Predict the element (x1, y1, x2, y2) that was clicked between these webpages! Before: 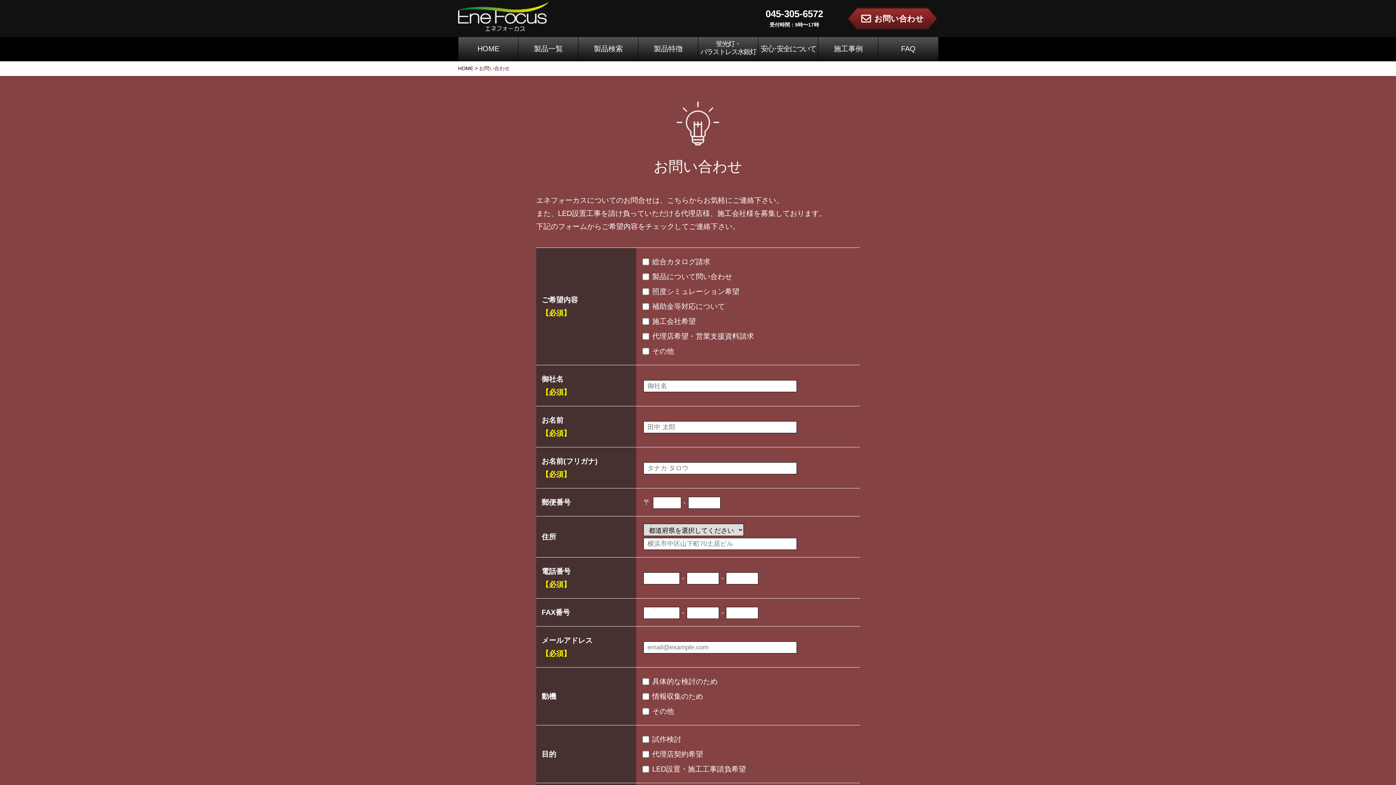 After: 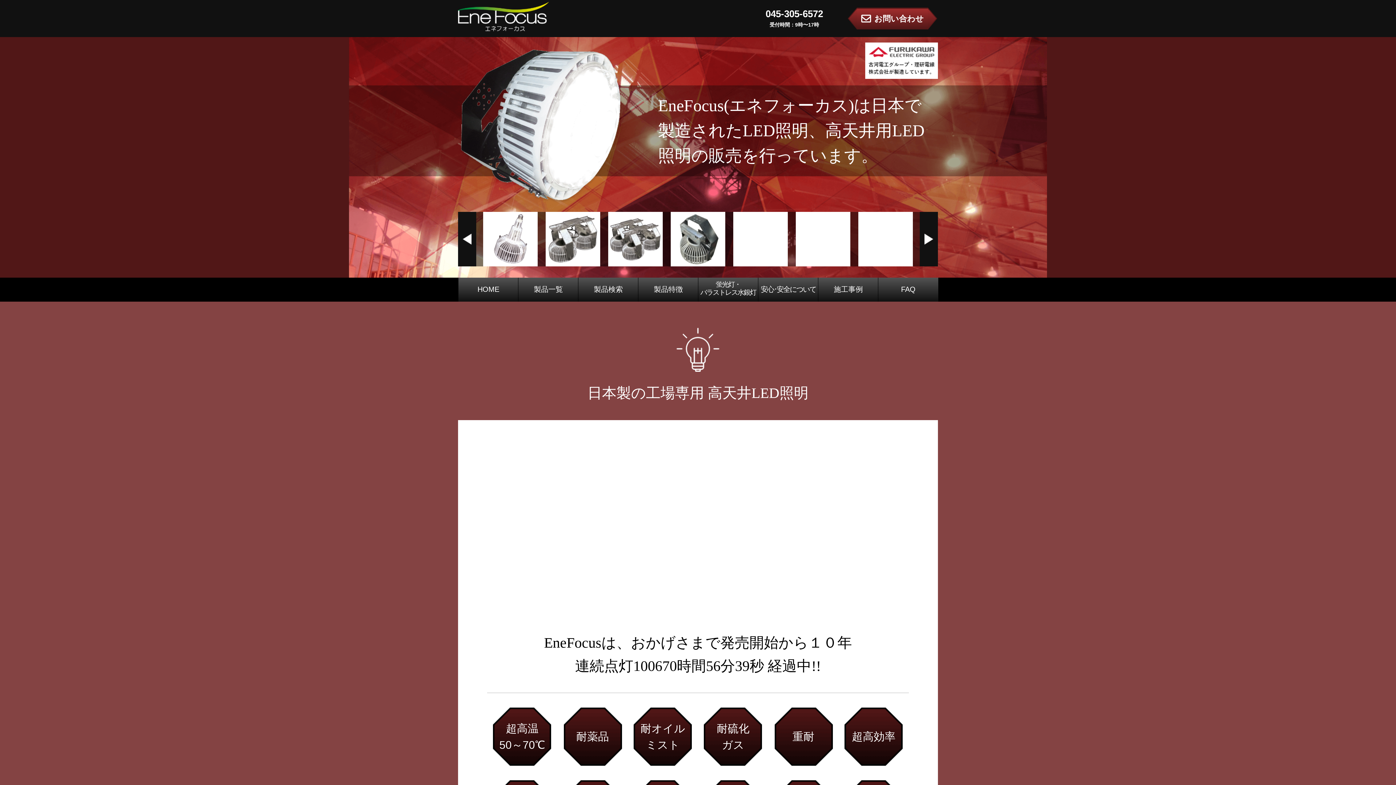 Action: bbox: (458, 65, 473, 71) label: HOME